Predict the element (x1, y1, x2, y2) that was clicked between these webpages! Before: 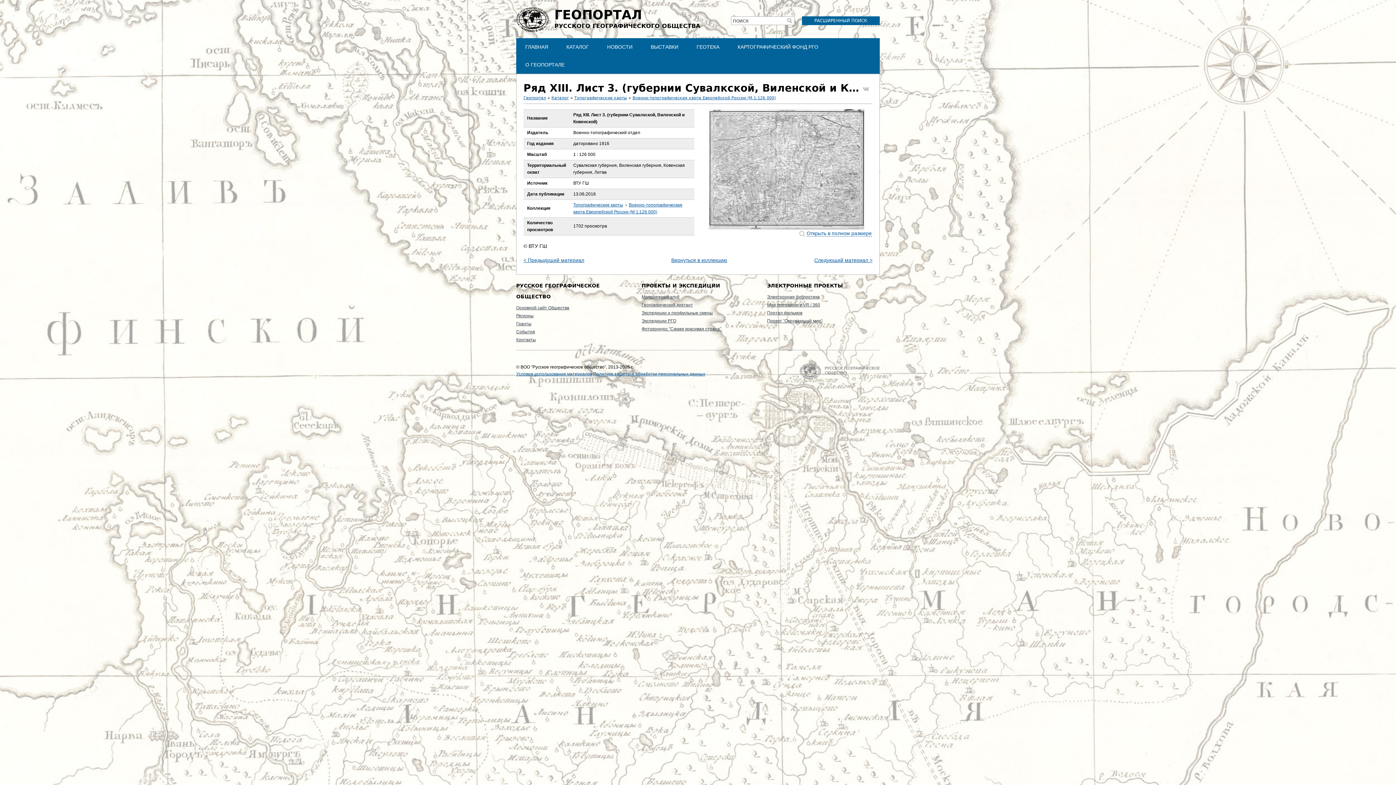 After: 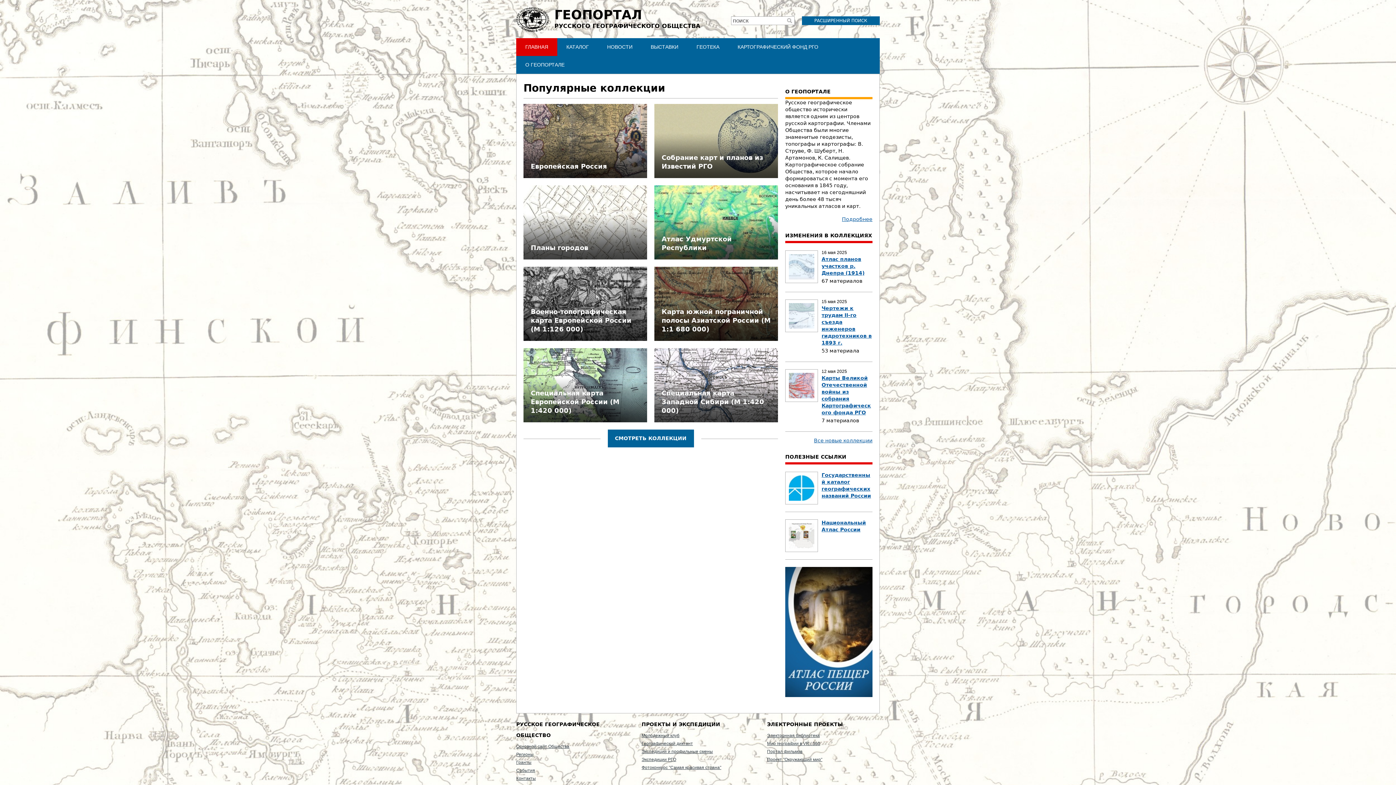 Action: bbox: (516, 7, 549, 31)